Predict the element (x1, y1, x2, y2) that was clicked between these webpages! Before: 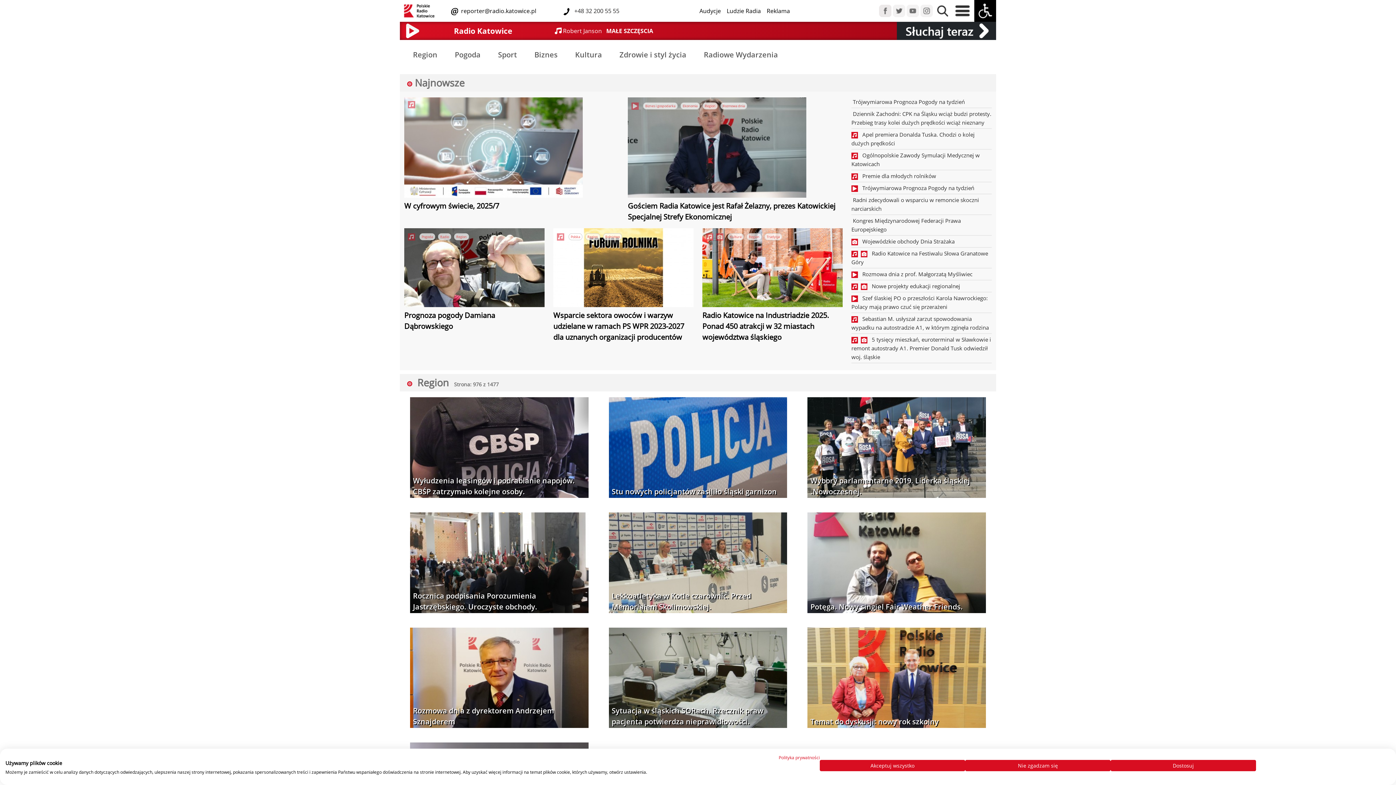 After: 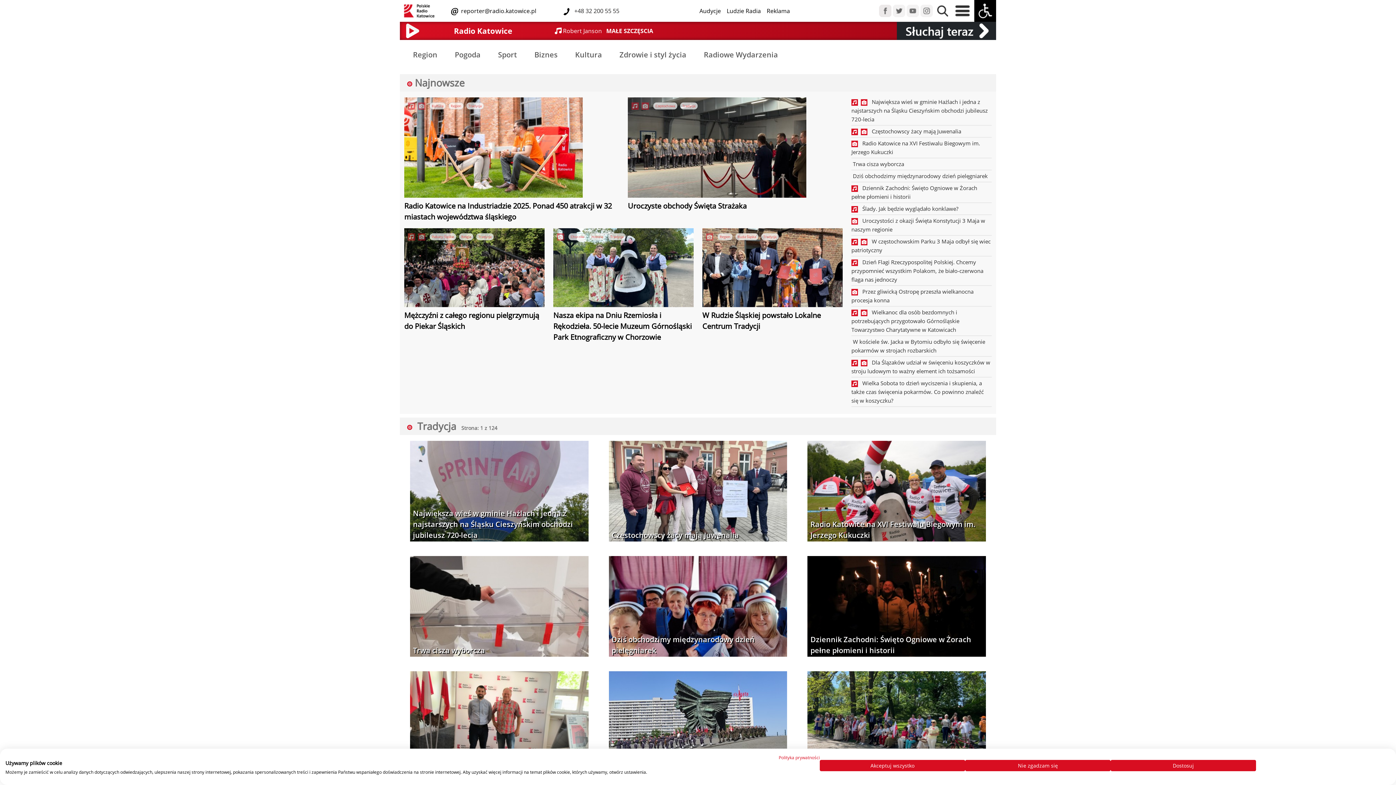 Action: label: Tradycja bbox: (764, 233, 782, 240)